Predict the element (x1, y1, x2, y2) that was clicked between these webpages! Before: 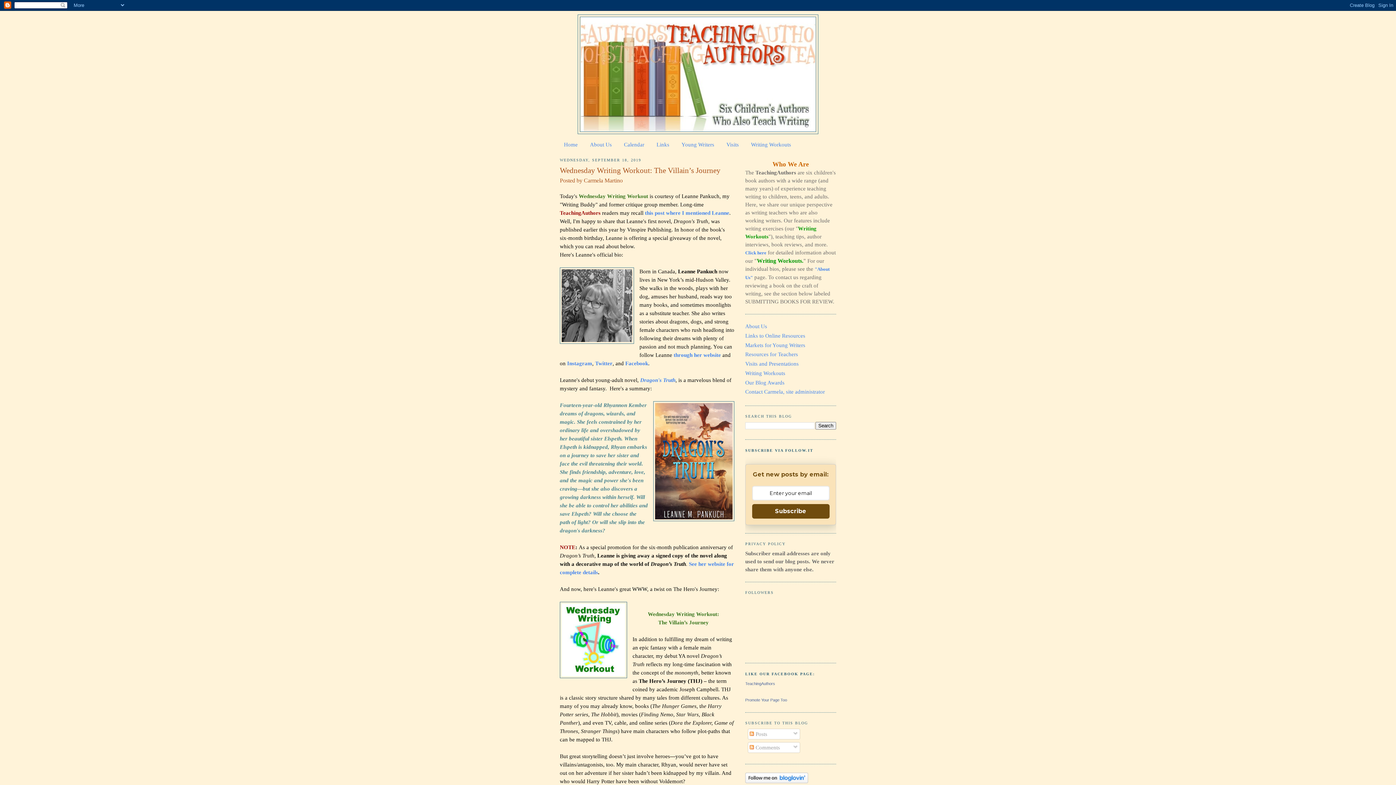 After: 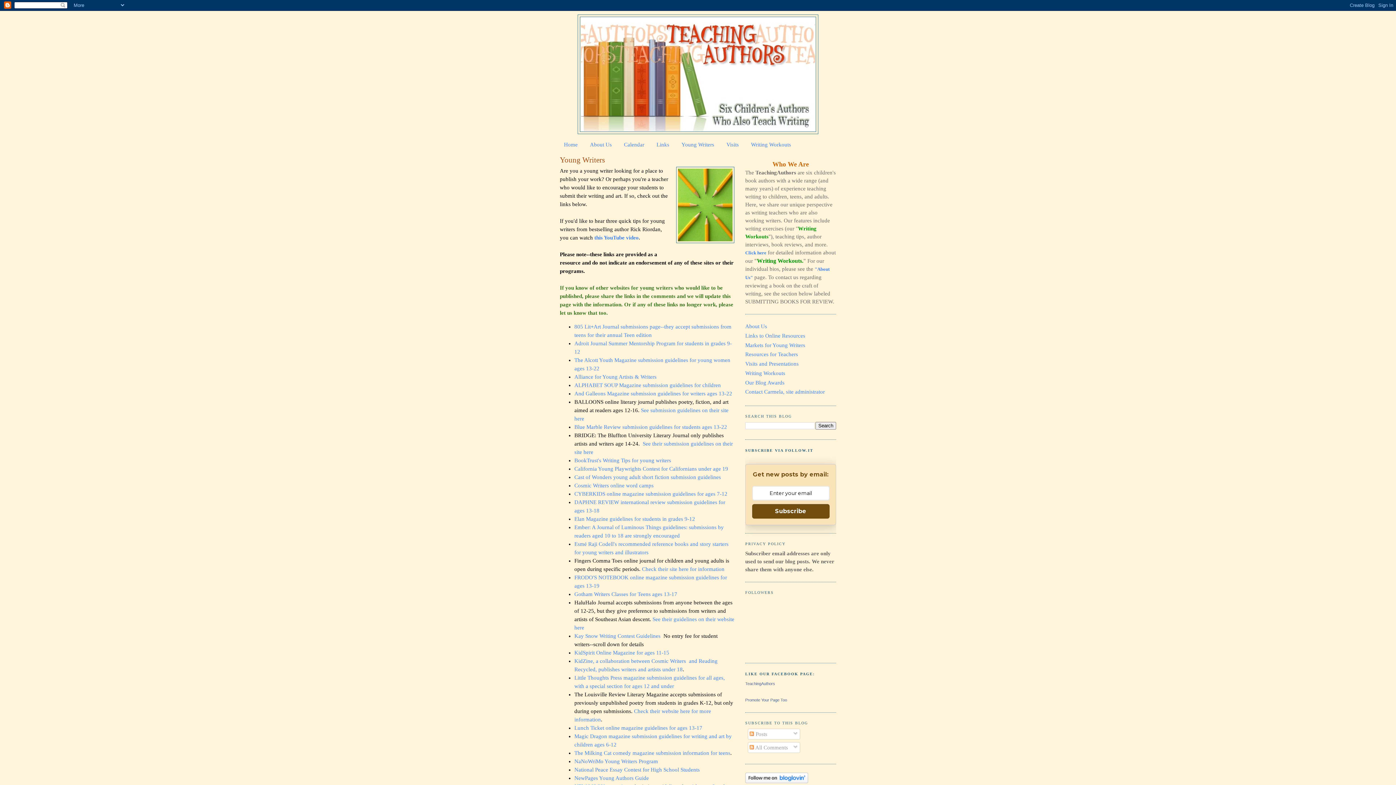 Action: bbox: (681, 141, 714, 147) label: Young Writers